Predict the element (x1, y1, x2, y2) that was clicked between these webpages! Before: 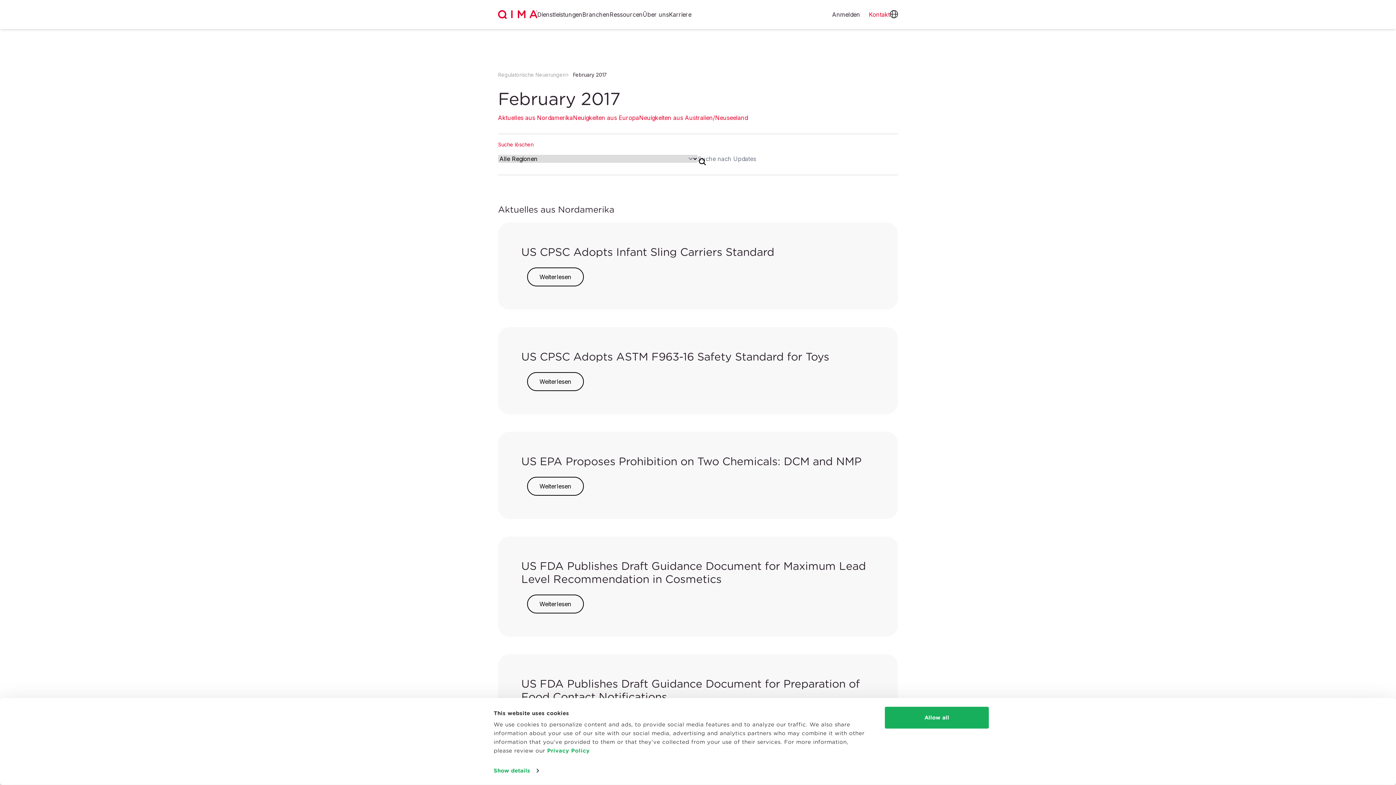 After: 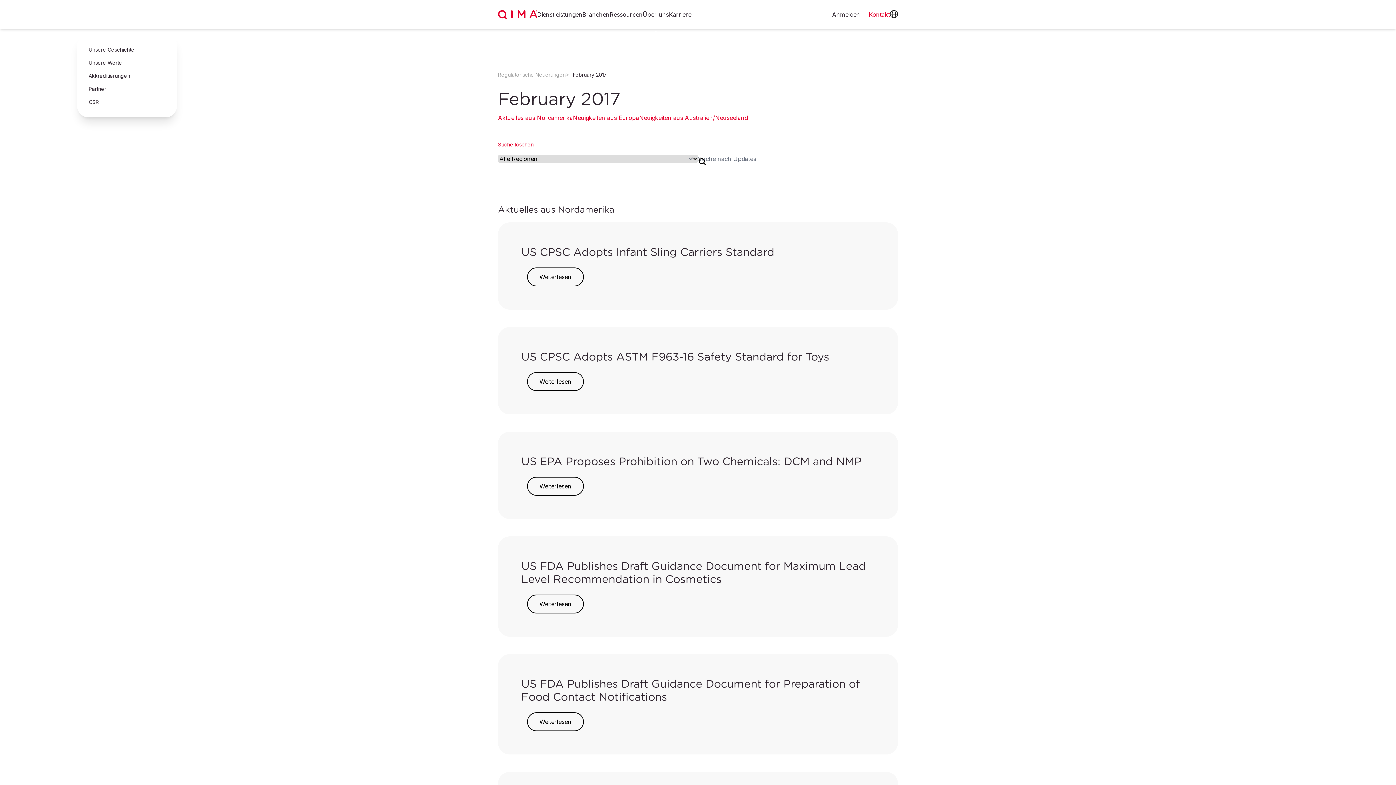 Action: bbox: (642, 10, 669, 18) label: Über uns